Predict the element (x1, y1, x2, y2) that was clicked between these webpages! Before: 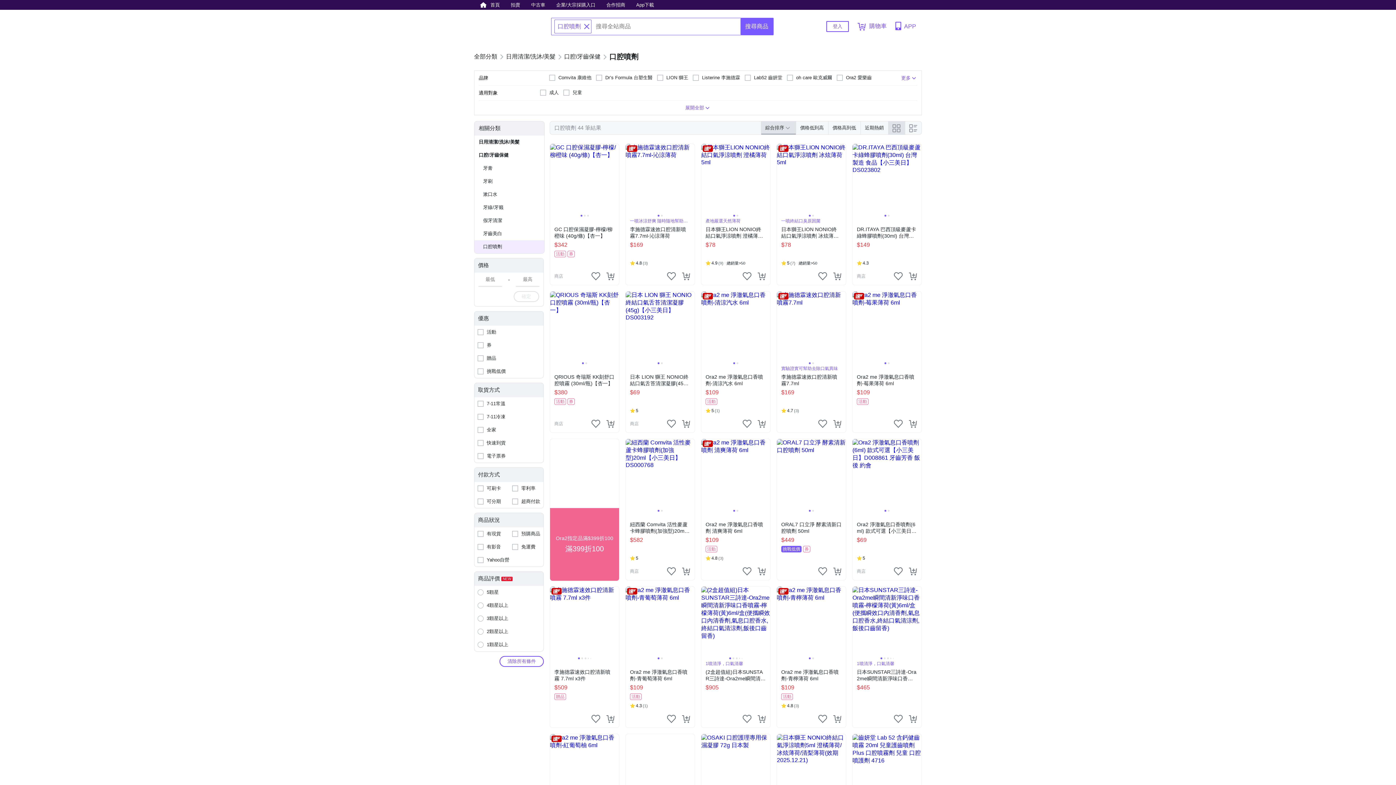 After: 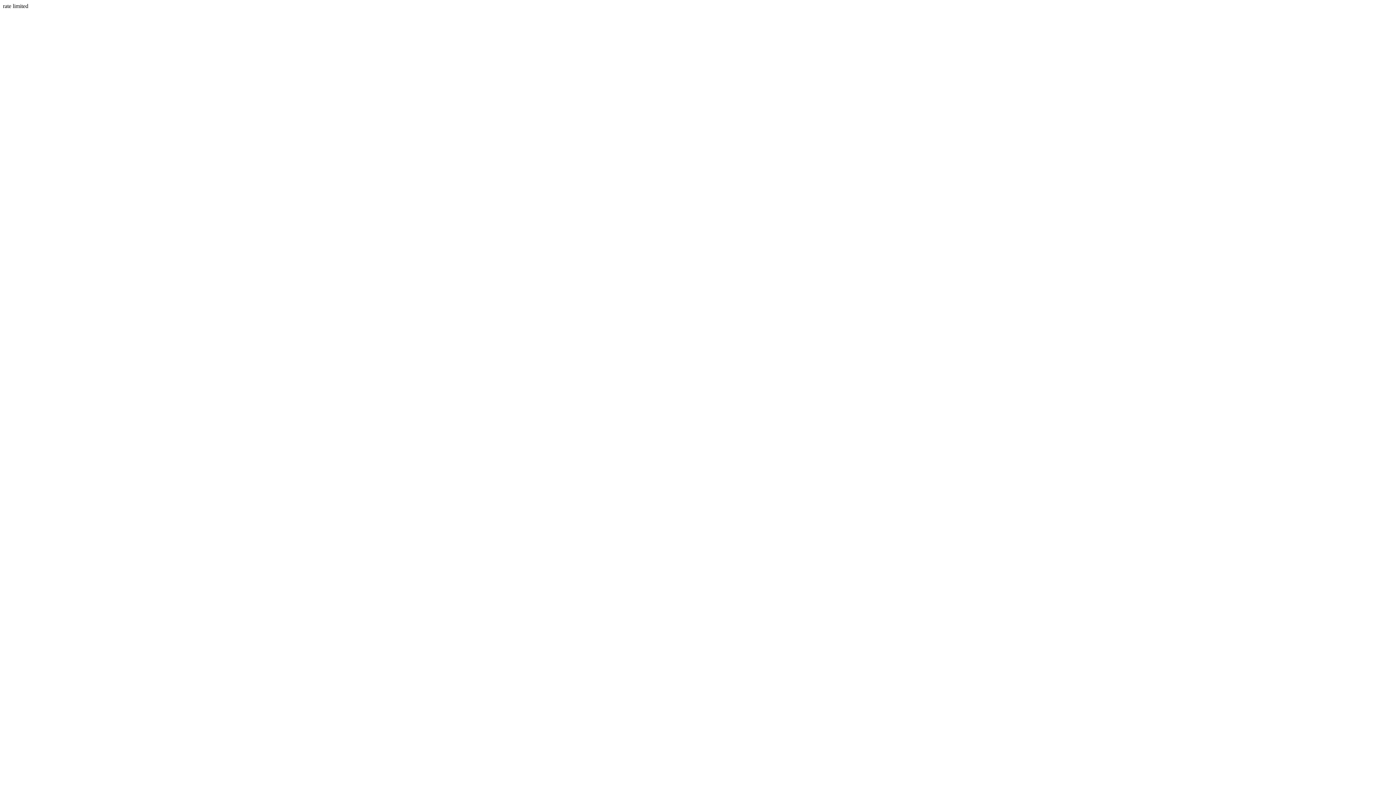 Action: bbox: (681, 567, 690, 576)